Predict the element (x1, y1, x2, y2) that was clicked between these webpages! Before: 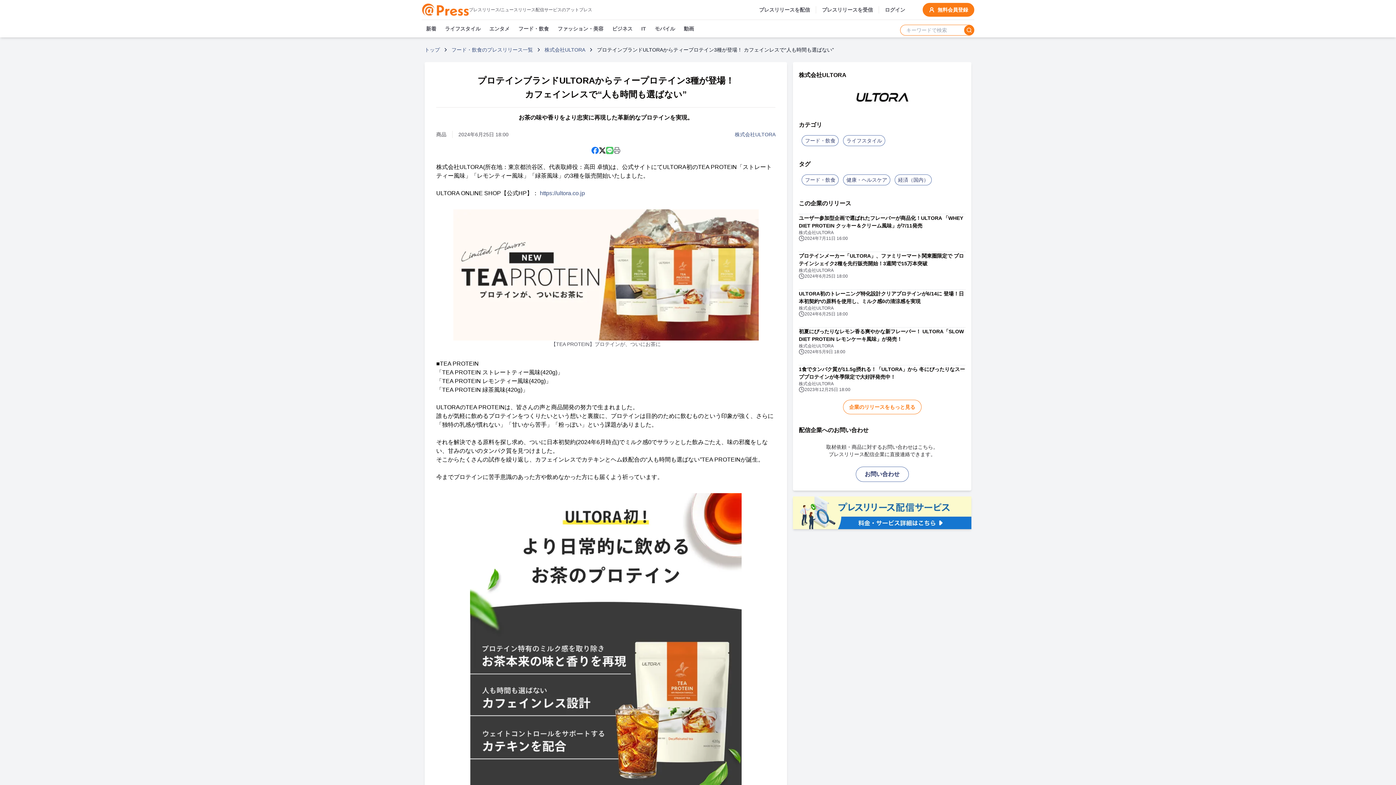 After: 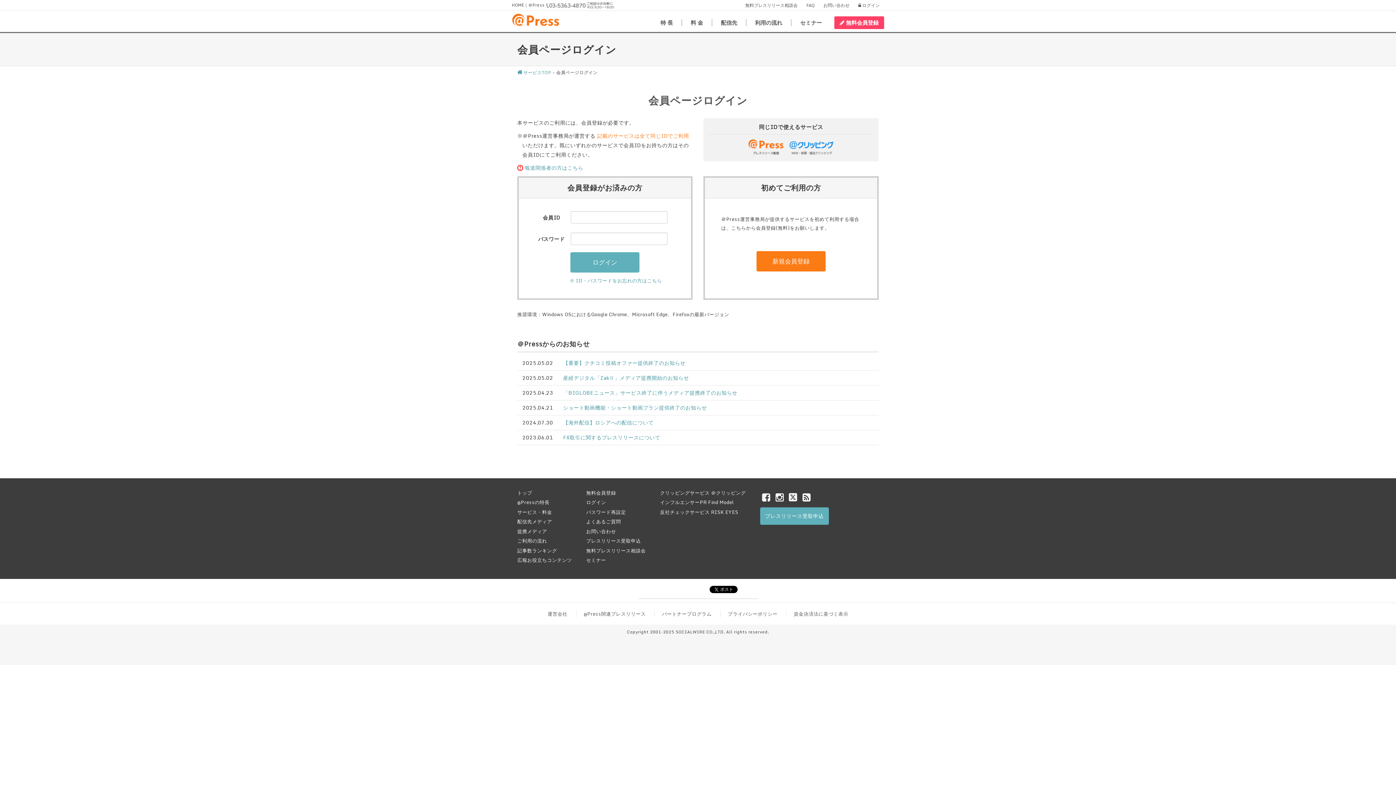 Action: bbox: (885, 6, 911, 13) label: ログイン